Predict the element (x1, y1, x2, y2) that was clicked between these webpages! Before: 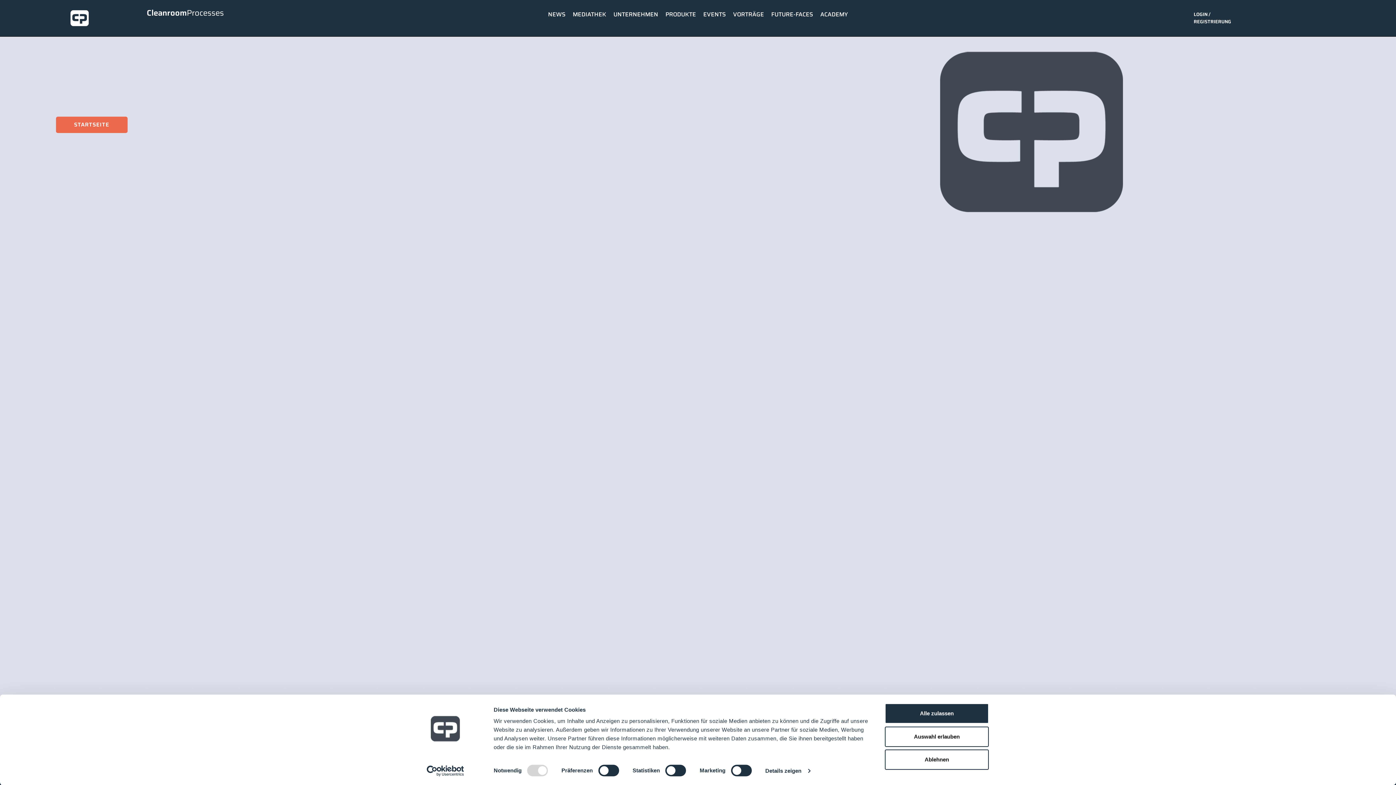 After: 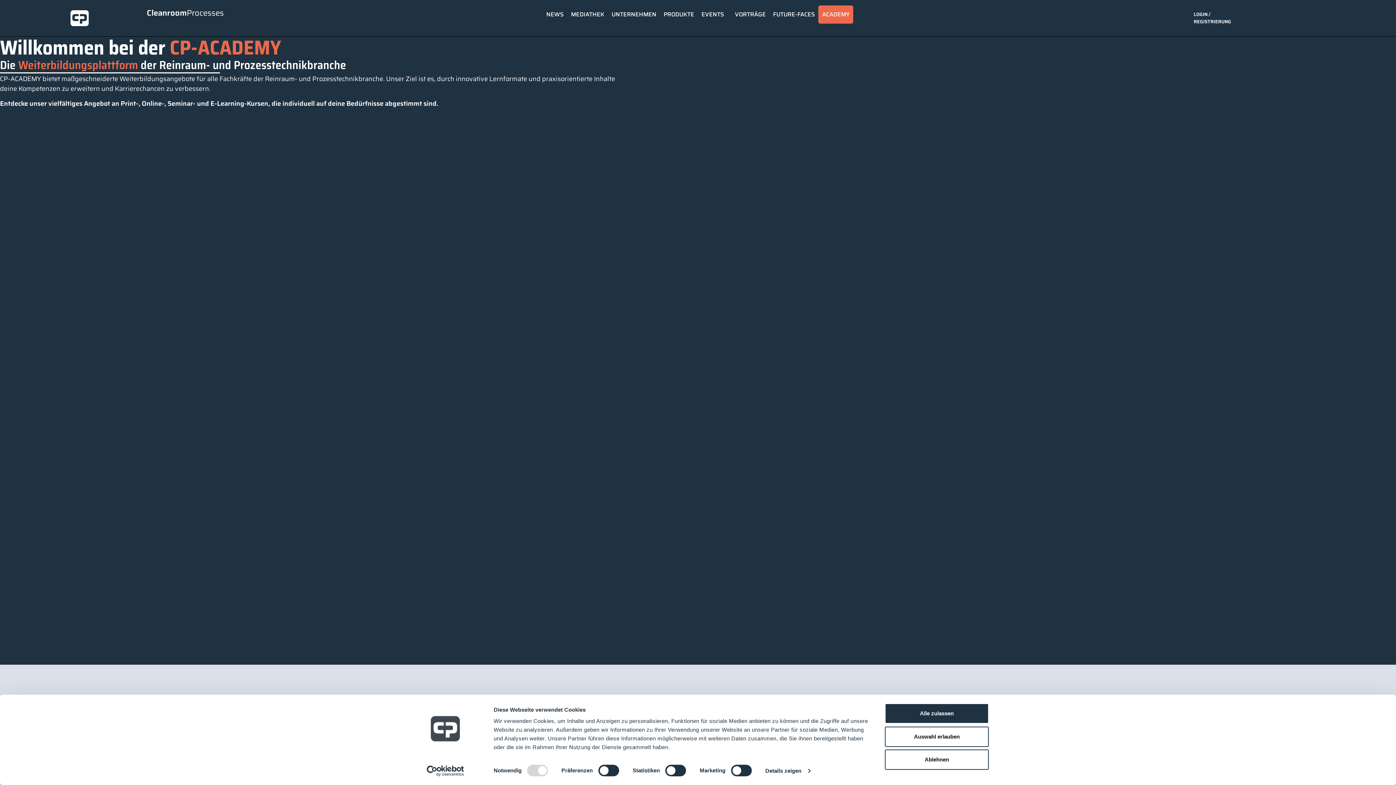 Action: label: ACADEMY bbox: (816, 5, 851, 23)